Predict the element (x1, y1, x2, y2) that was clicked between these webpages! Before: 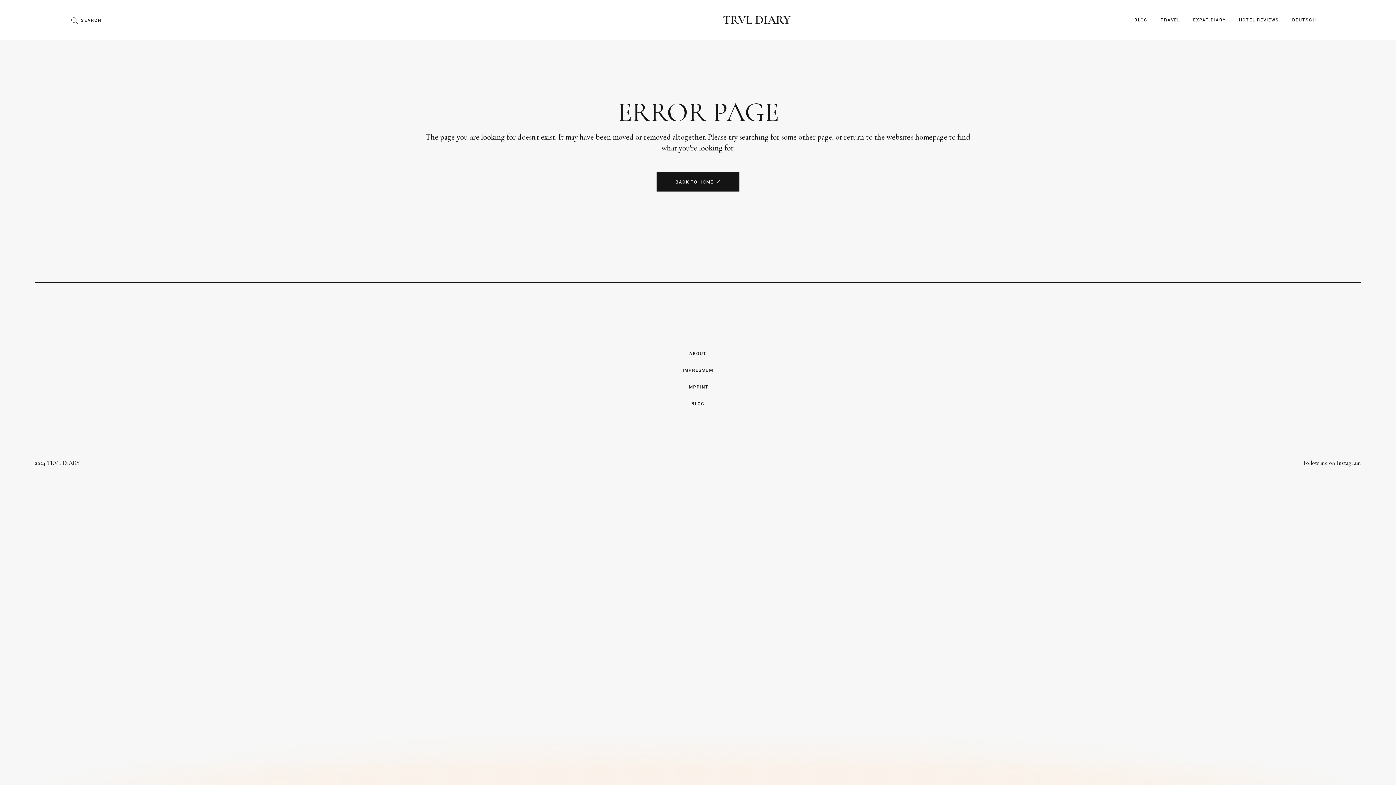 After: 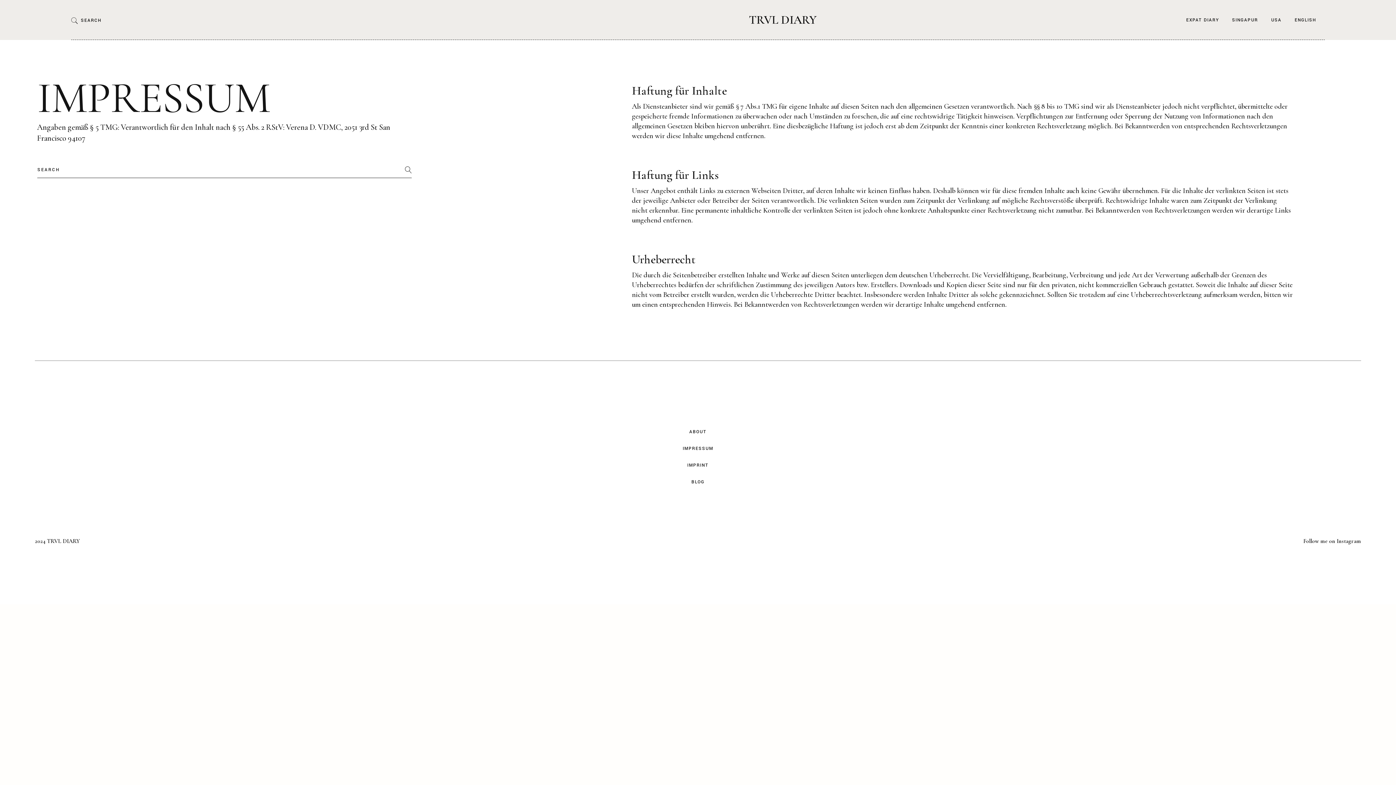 Action: label: IMPRESSUM bbox: (682, 367, 713, 373)